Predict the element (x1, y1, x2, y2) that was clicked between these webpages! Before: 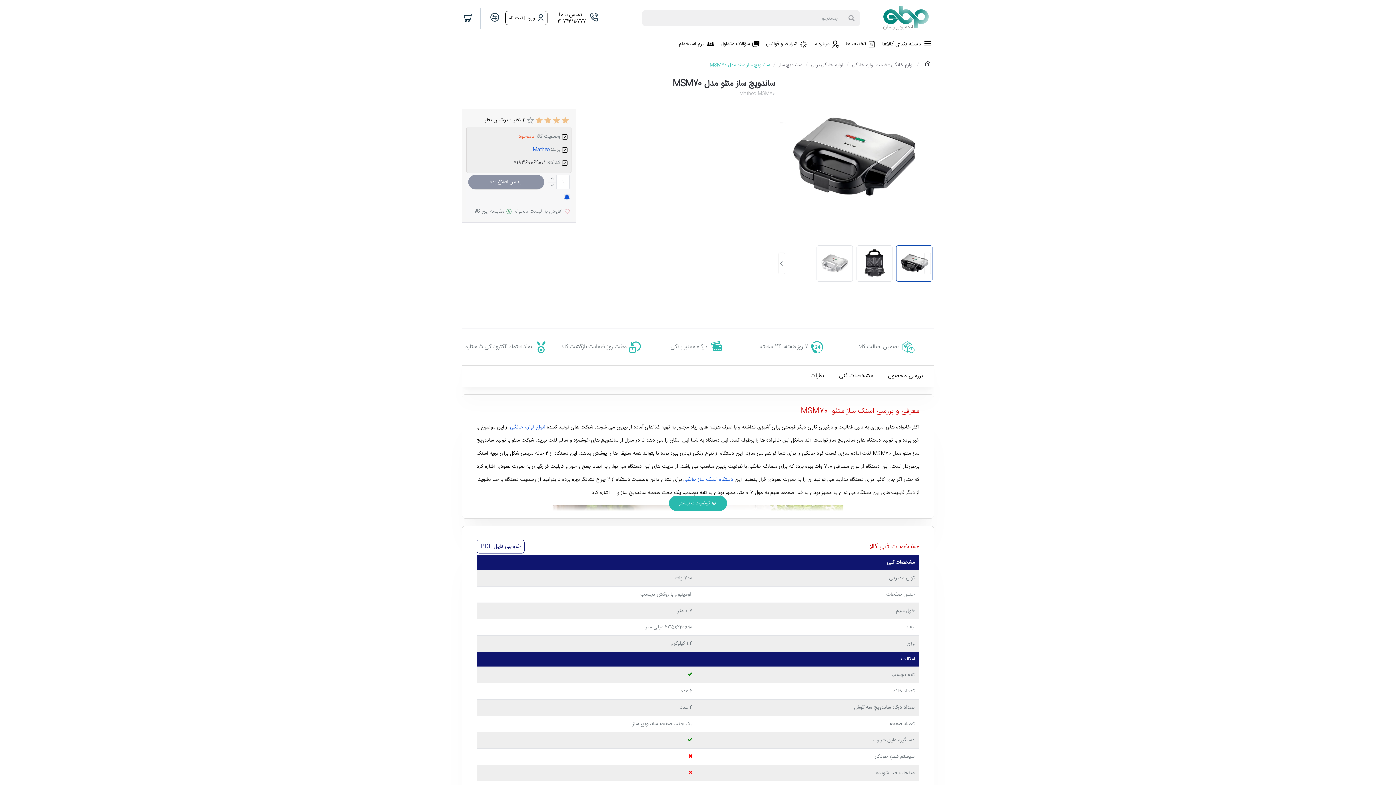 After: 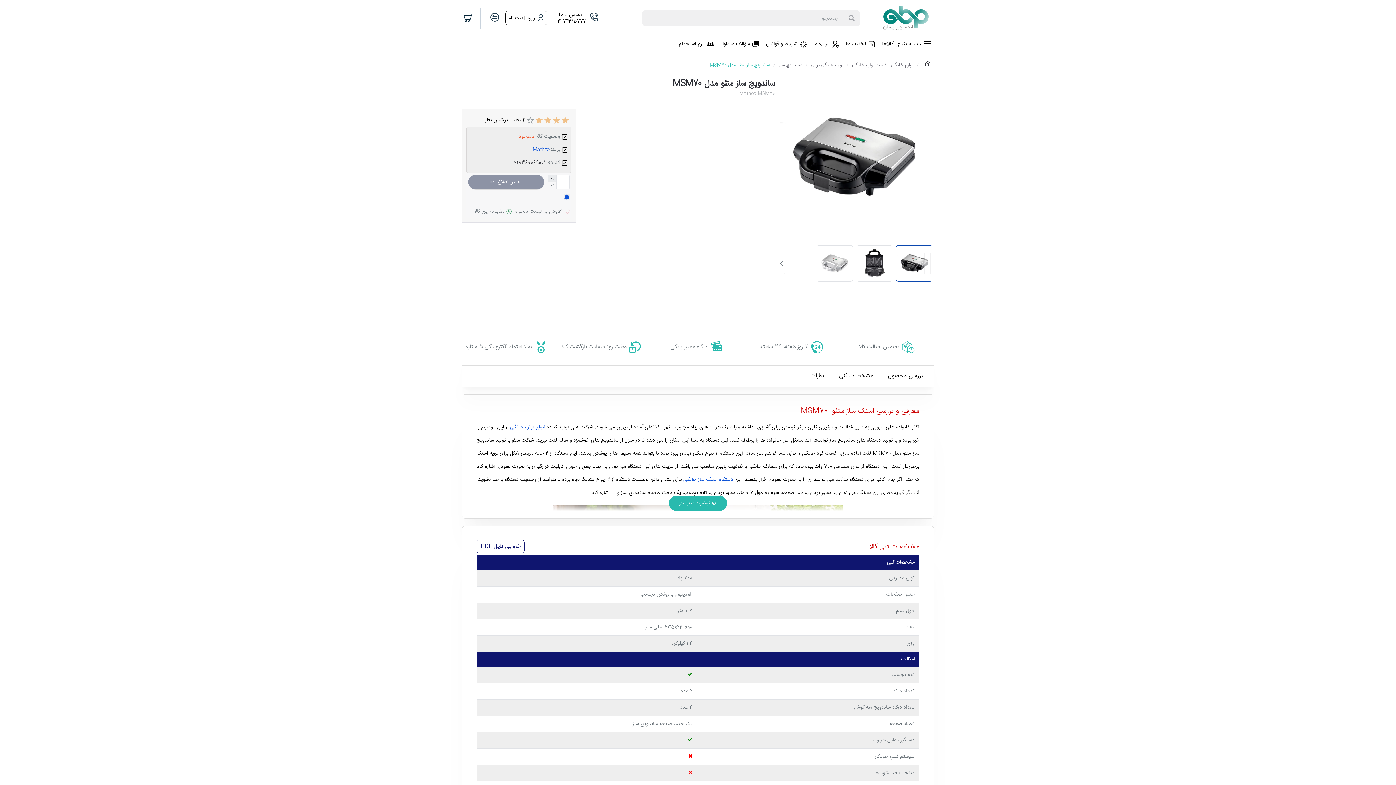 Action: label: + bbox: (548, 175, 556, 182)